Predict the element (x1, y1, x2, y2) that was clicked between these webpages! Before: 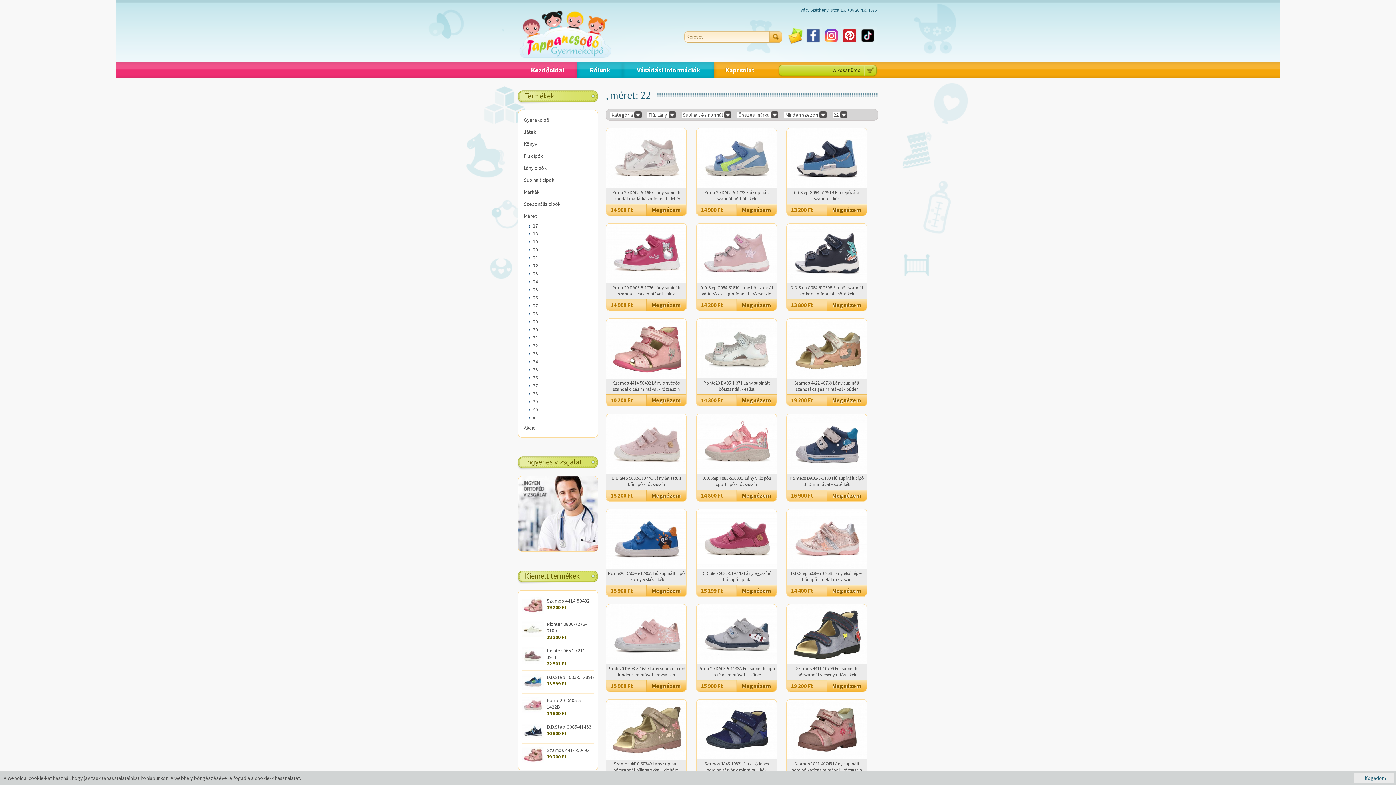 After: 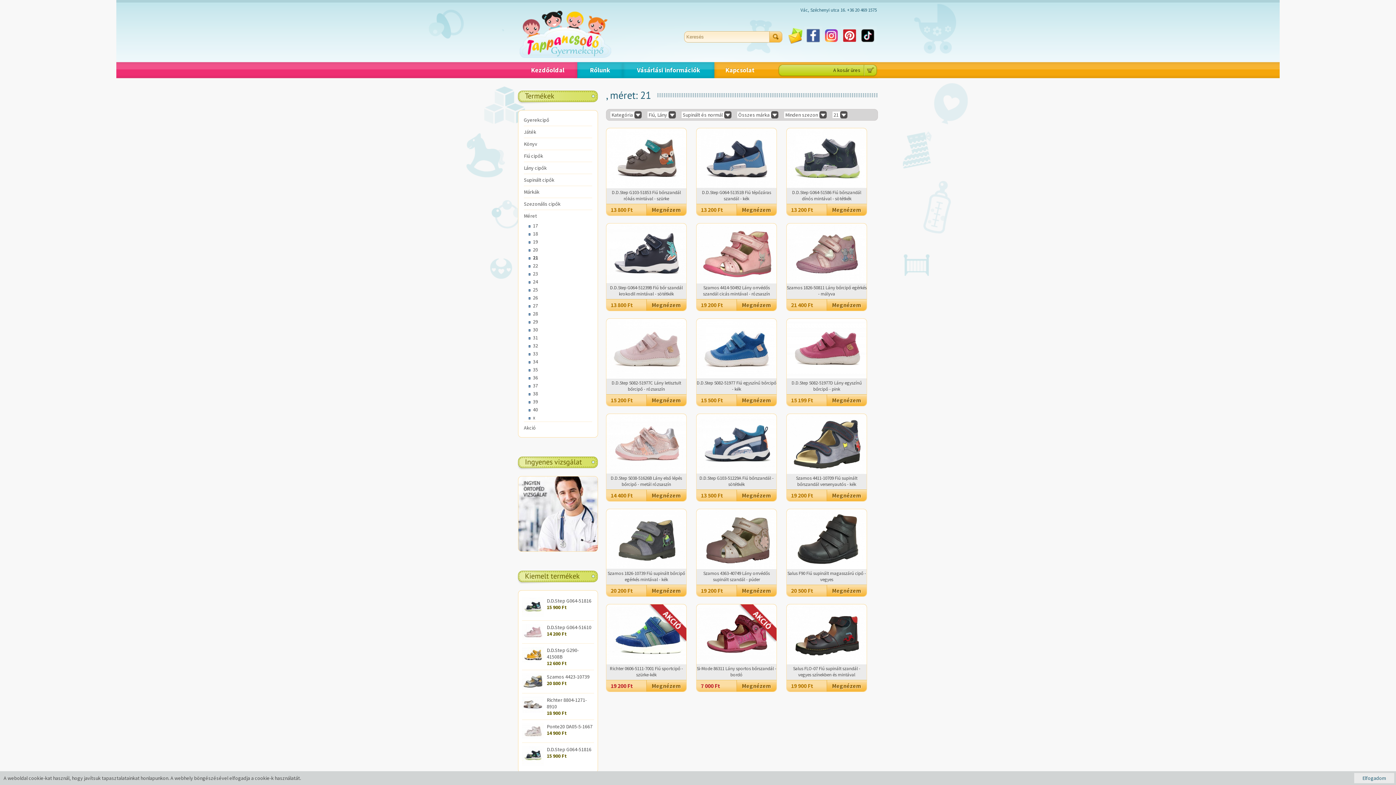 Action: label: 21 bbox: (533, 253, 592, 261)